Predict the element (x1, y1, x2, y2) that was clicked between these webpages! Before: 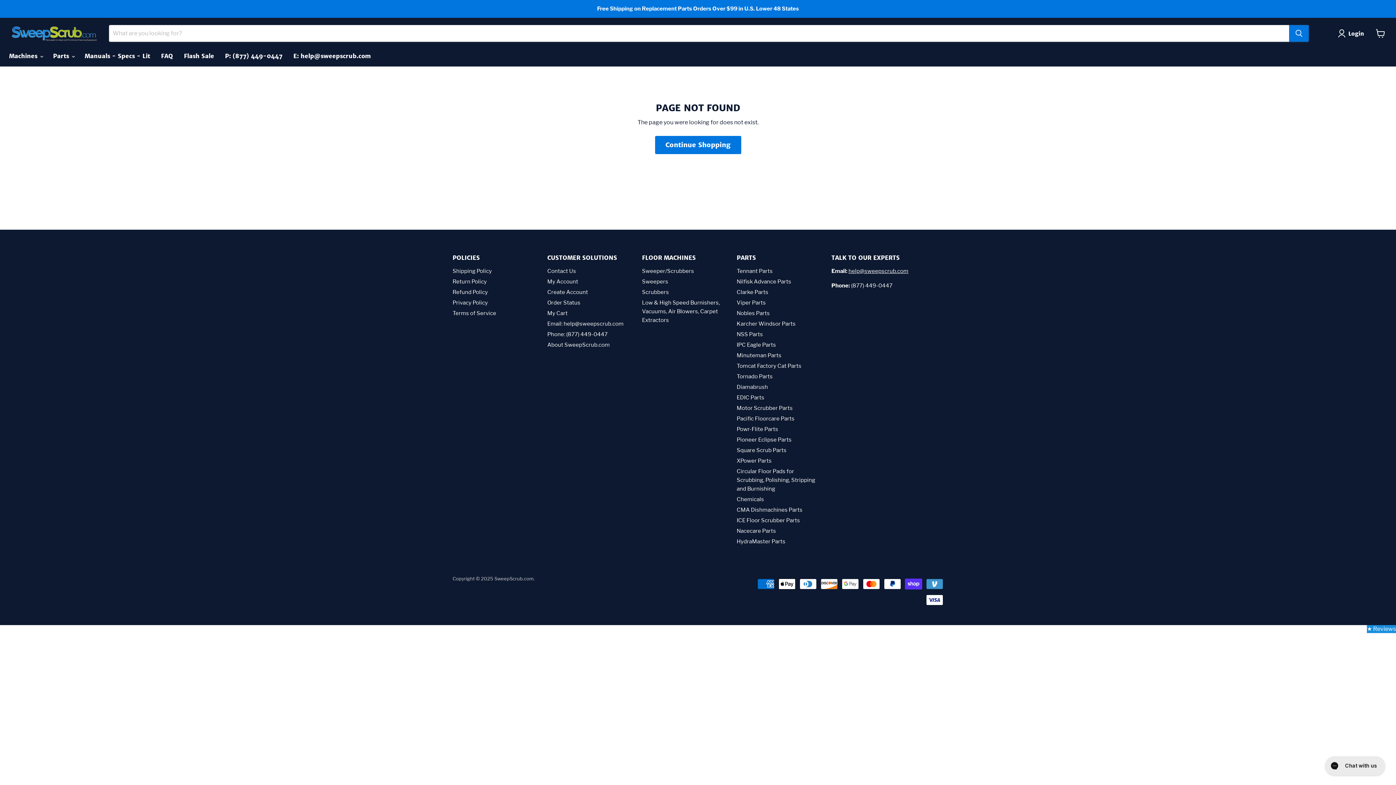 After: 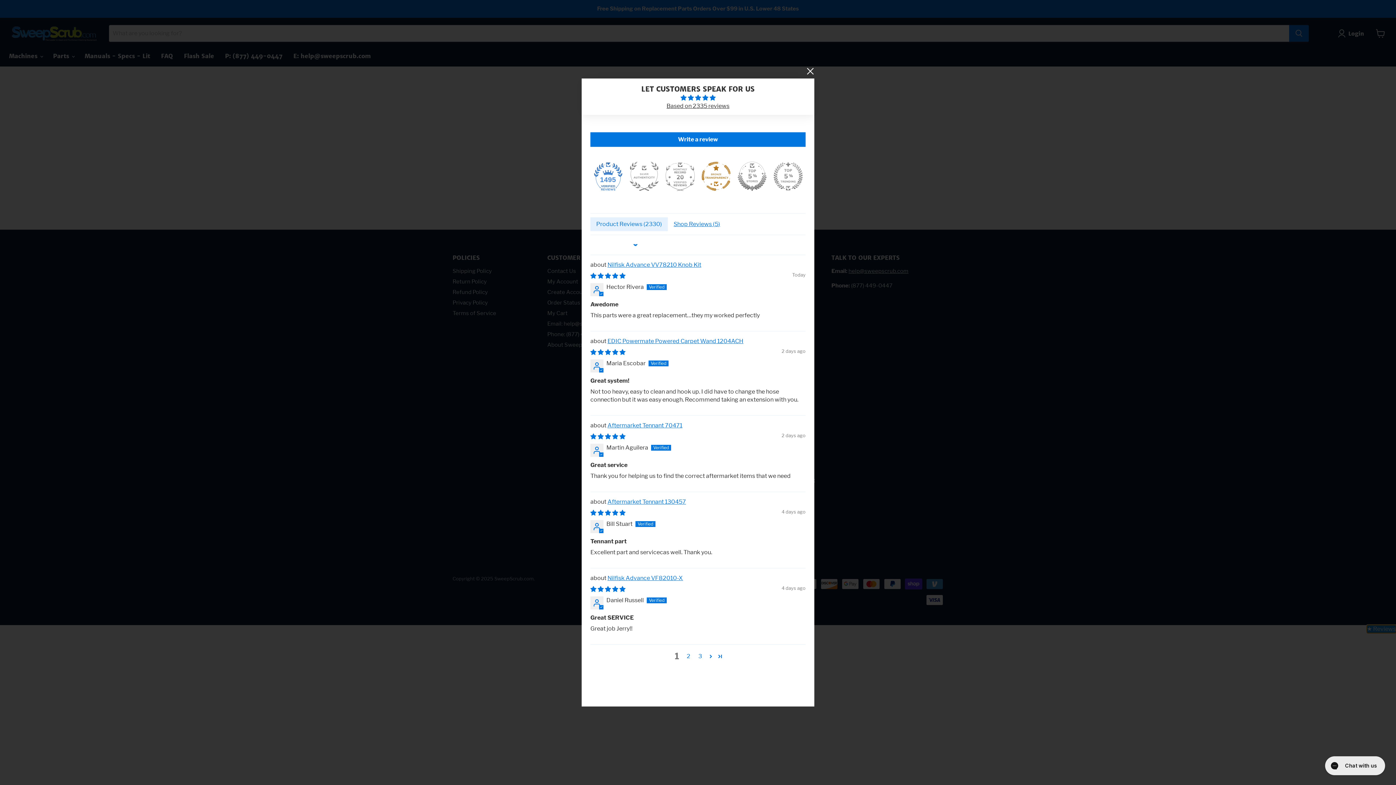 Action: label: Click to open Judge.me floating reviews tab bbox: (1367, 625, 1396, 633)